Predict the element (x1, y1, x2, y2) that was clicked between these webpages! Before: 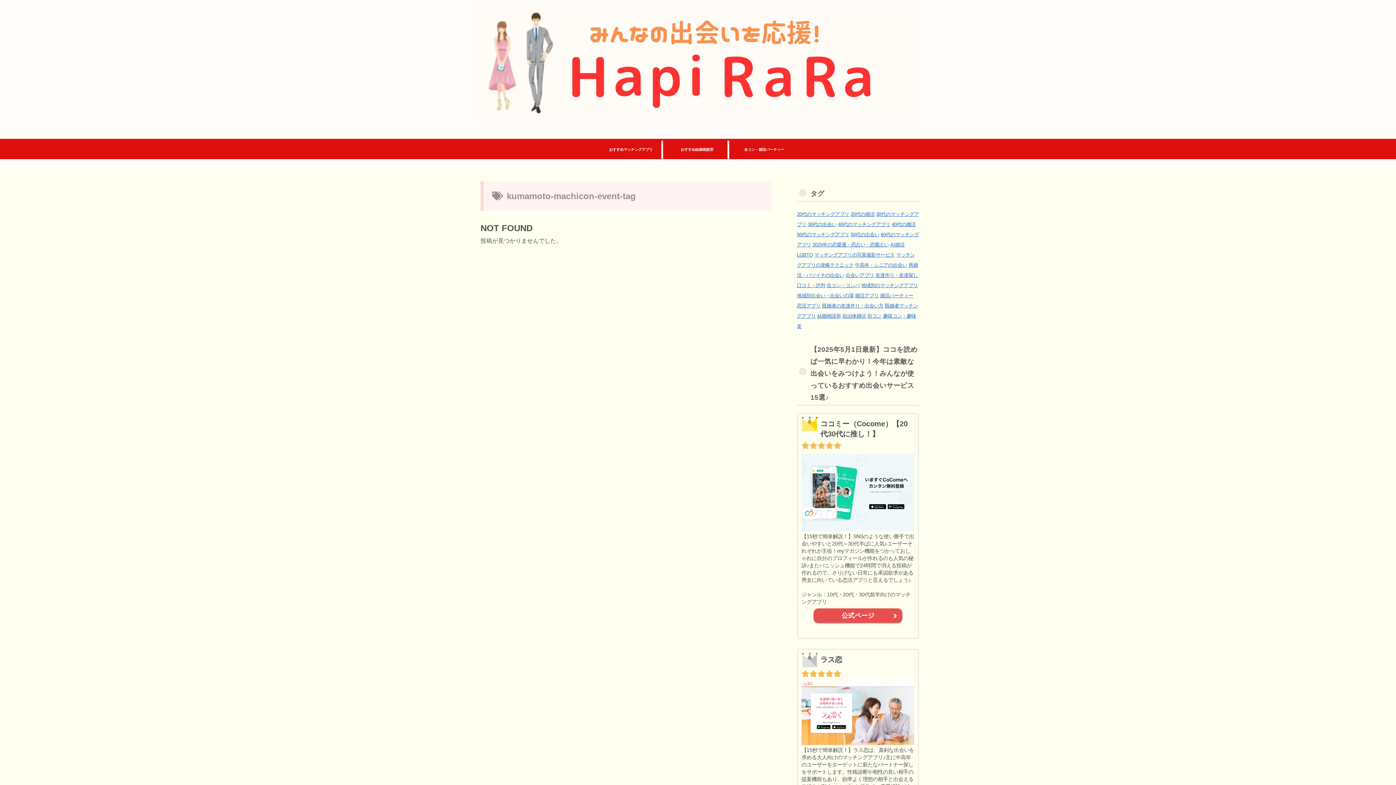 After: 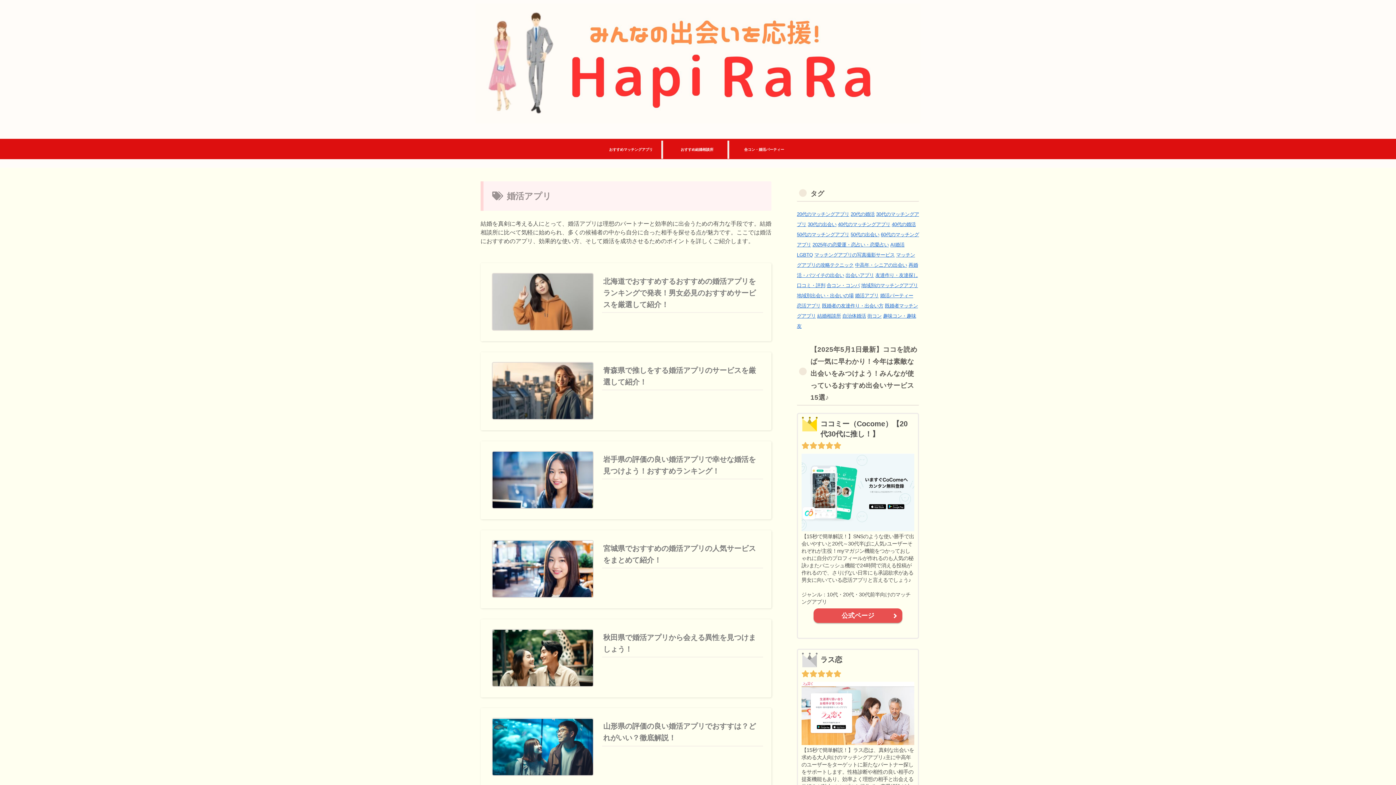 Action: bbox: (855, 293, 878, 298) label: 婚活アプリ